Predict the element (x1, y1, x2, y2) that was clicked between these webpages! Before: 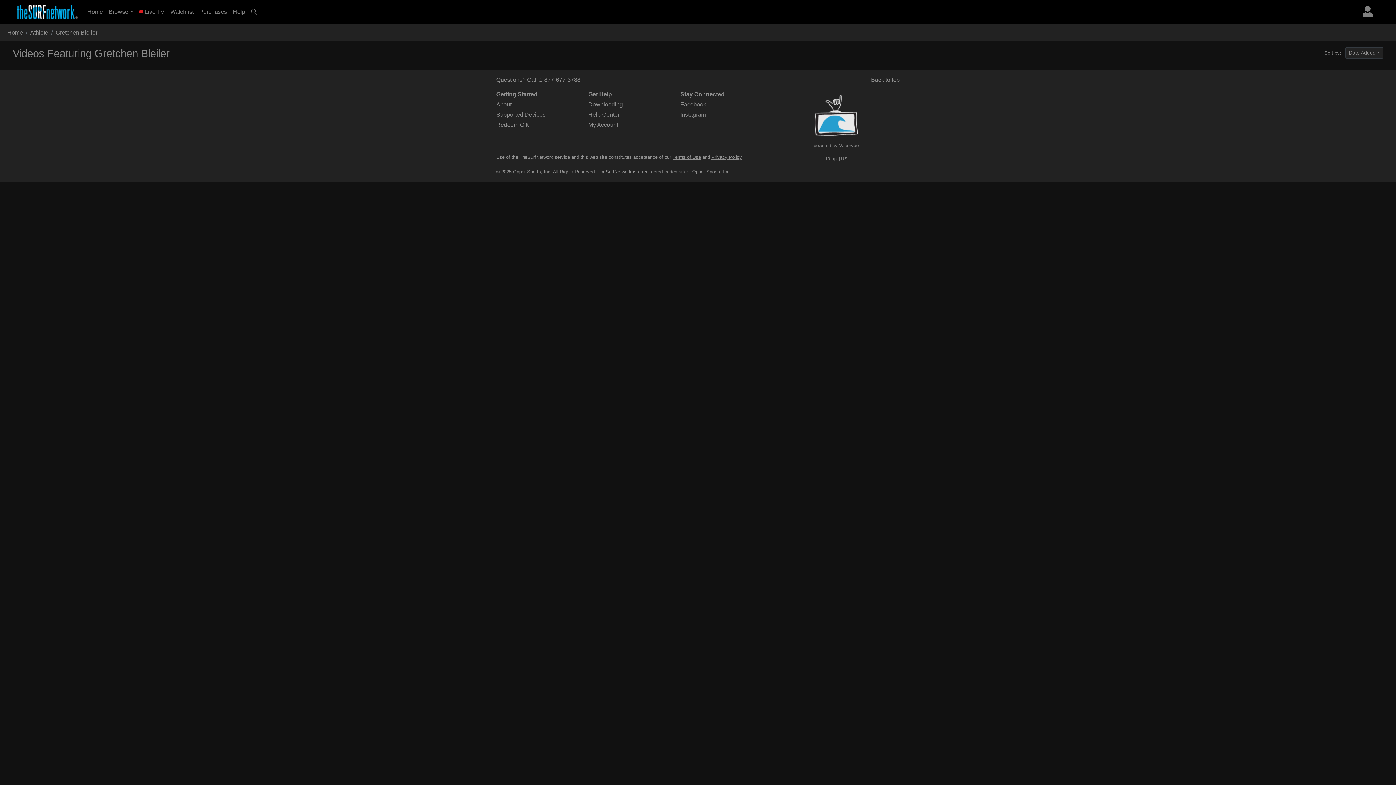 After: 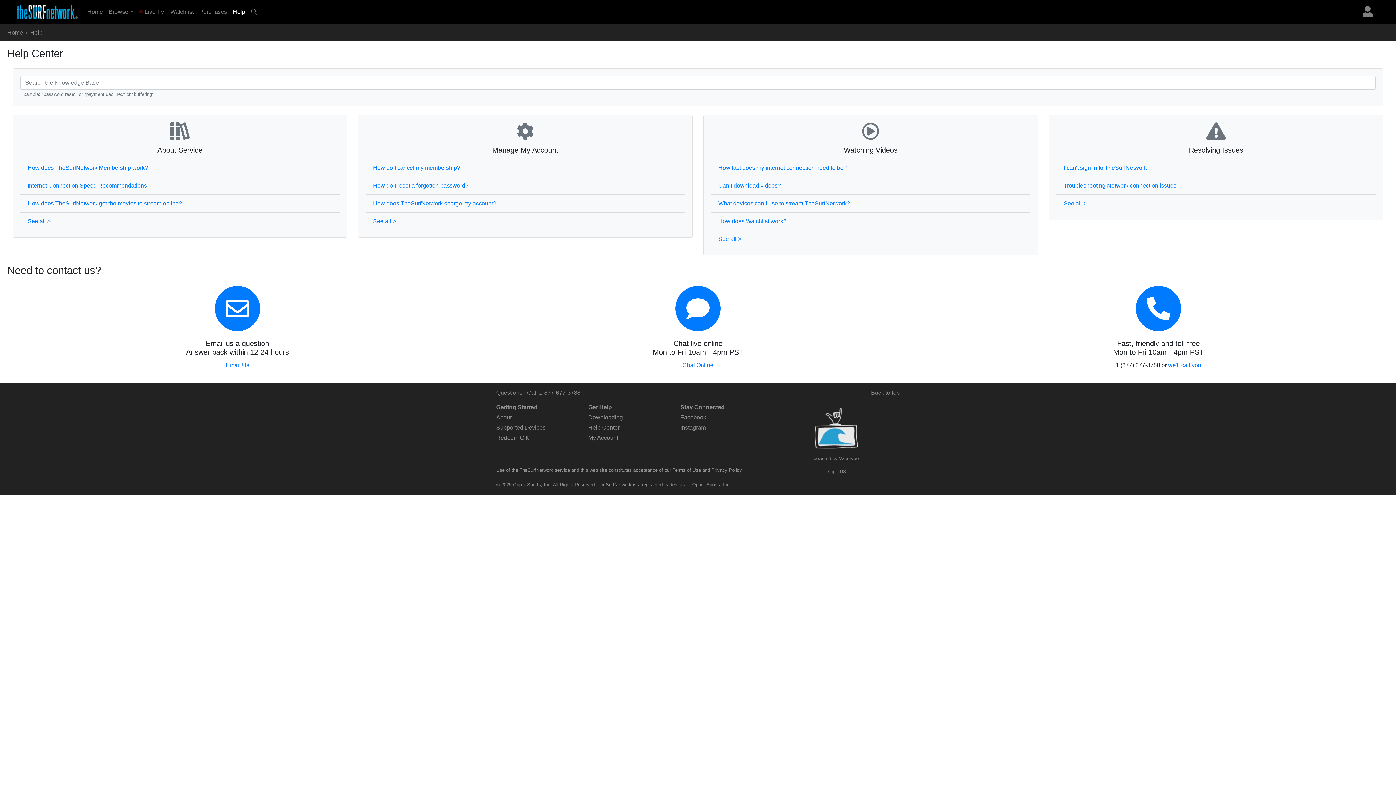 Action: label: Help Center bbox: (588, 111, 619, 117)